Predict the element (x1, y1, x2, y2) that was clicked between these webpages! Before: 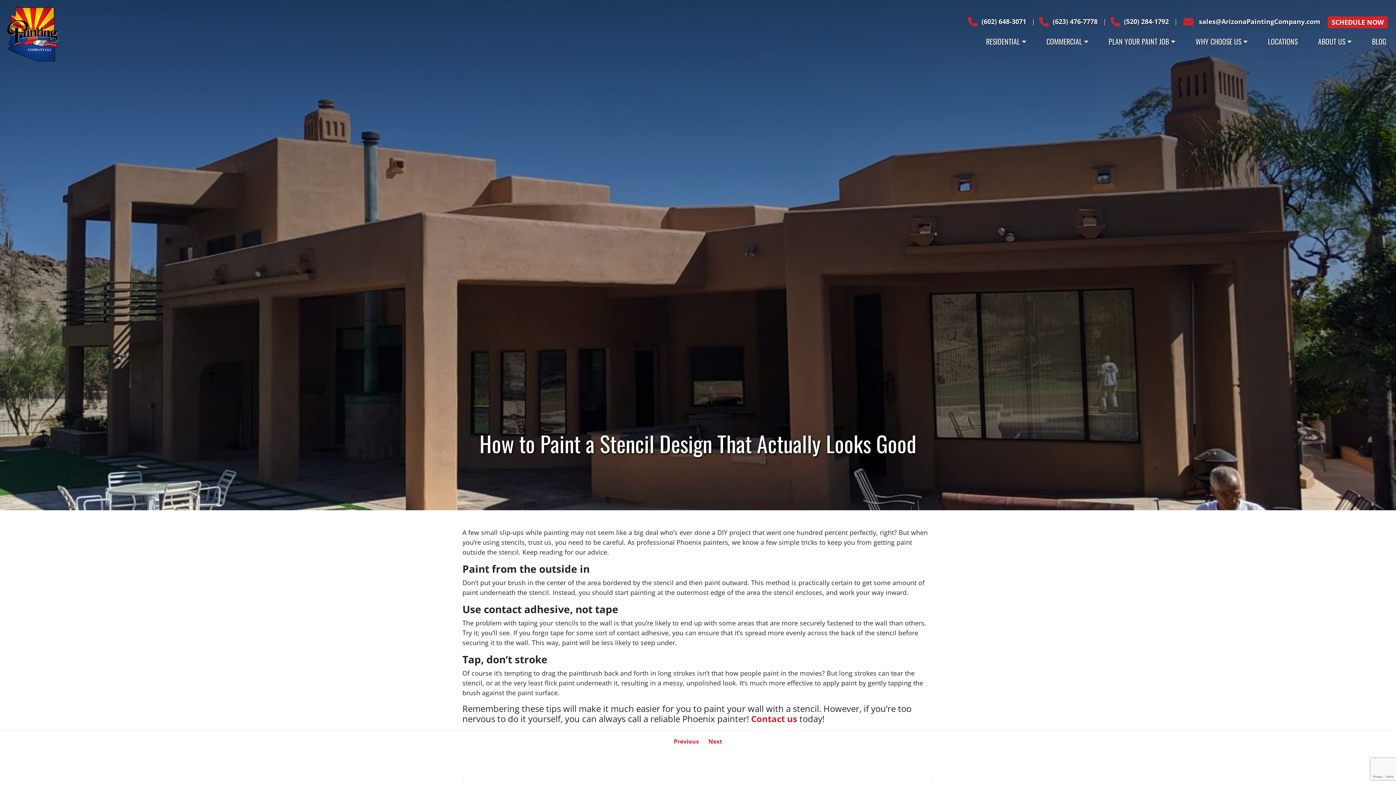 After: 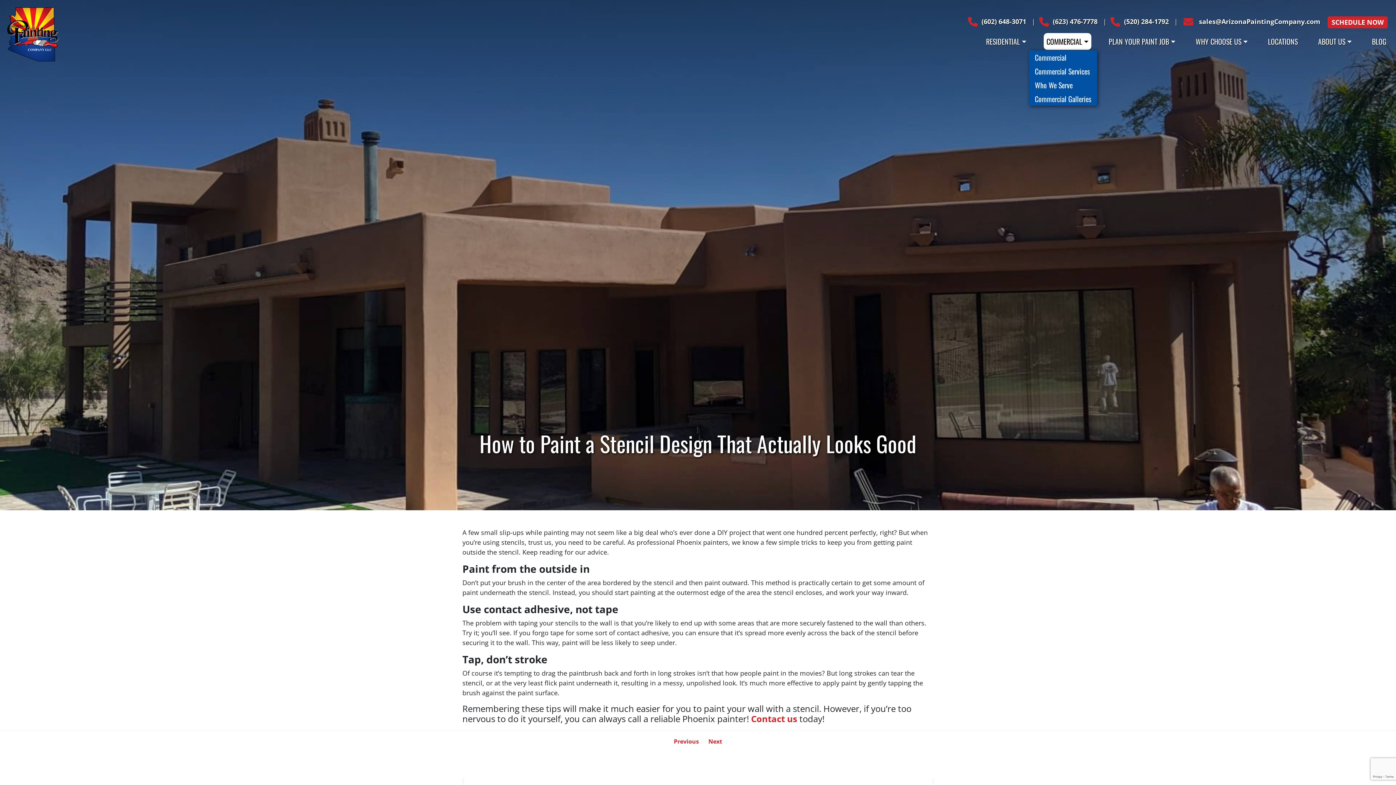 Action: bbox: (1043, 33, 1091, 49) label: COMMERCIAL